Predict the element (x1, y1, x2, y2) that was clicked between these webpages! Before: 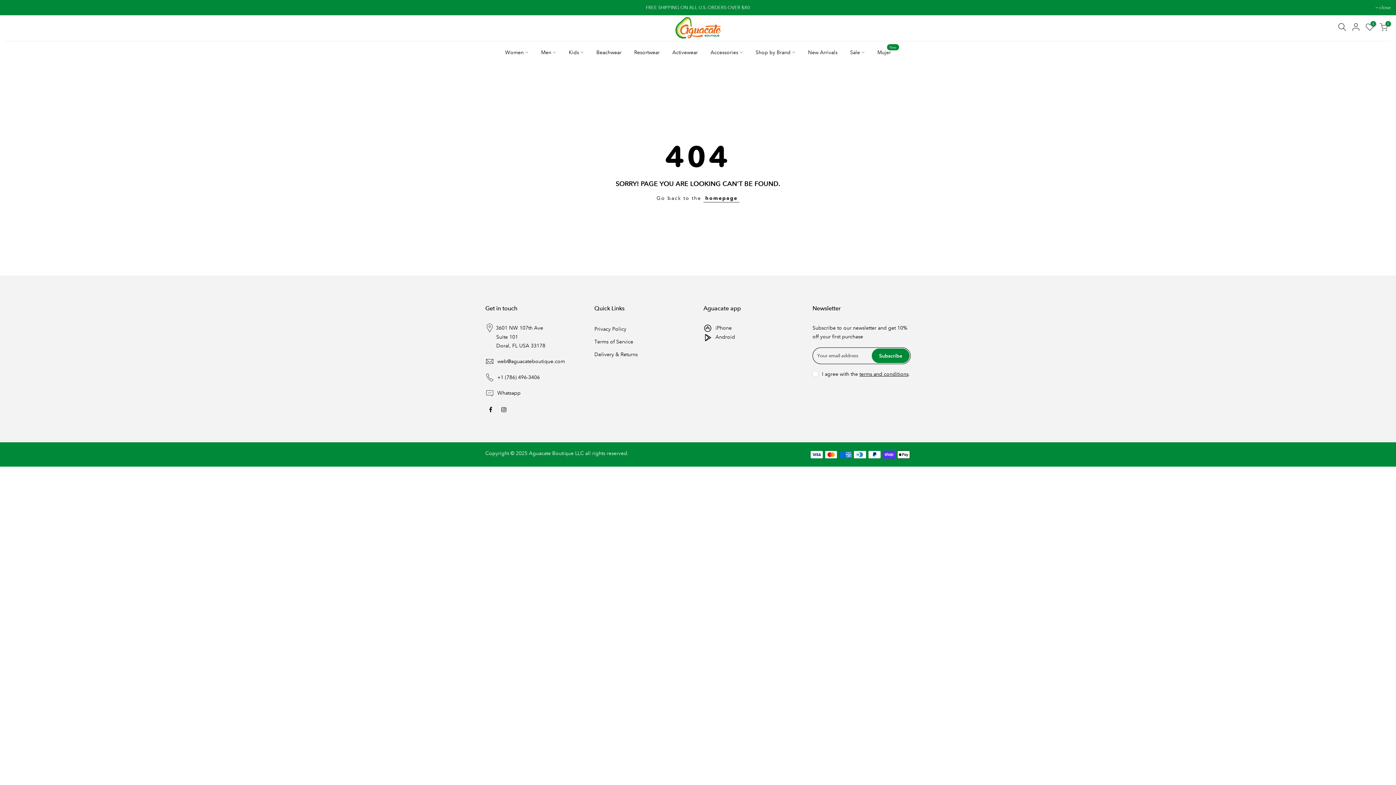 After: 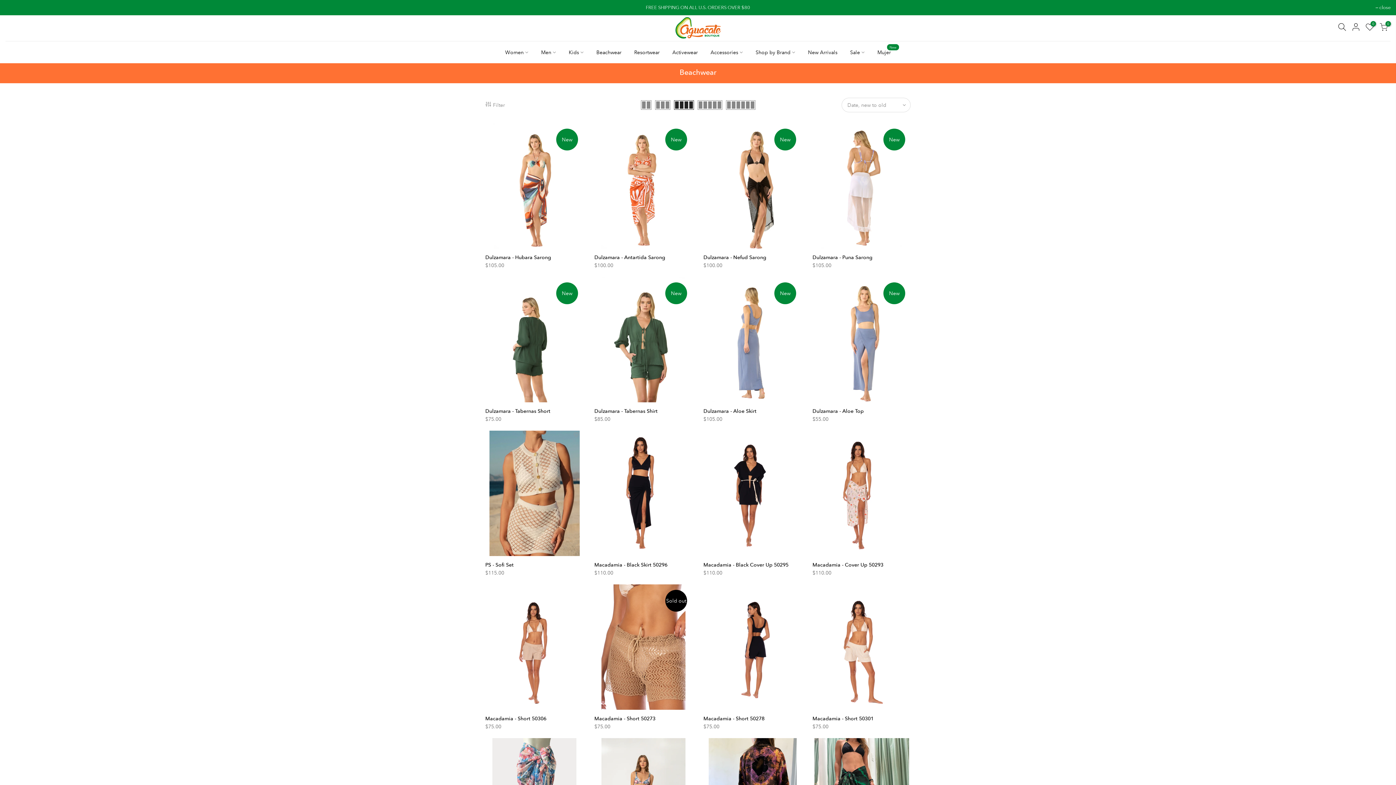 Action: label: Beachwear bbox: (590, 41, 628, 63)